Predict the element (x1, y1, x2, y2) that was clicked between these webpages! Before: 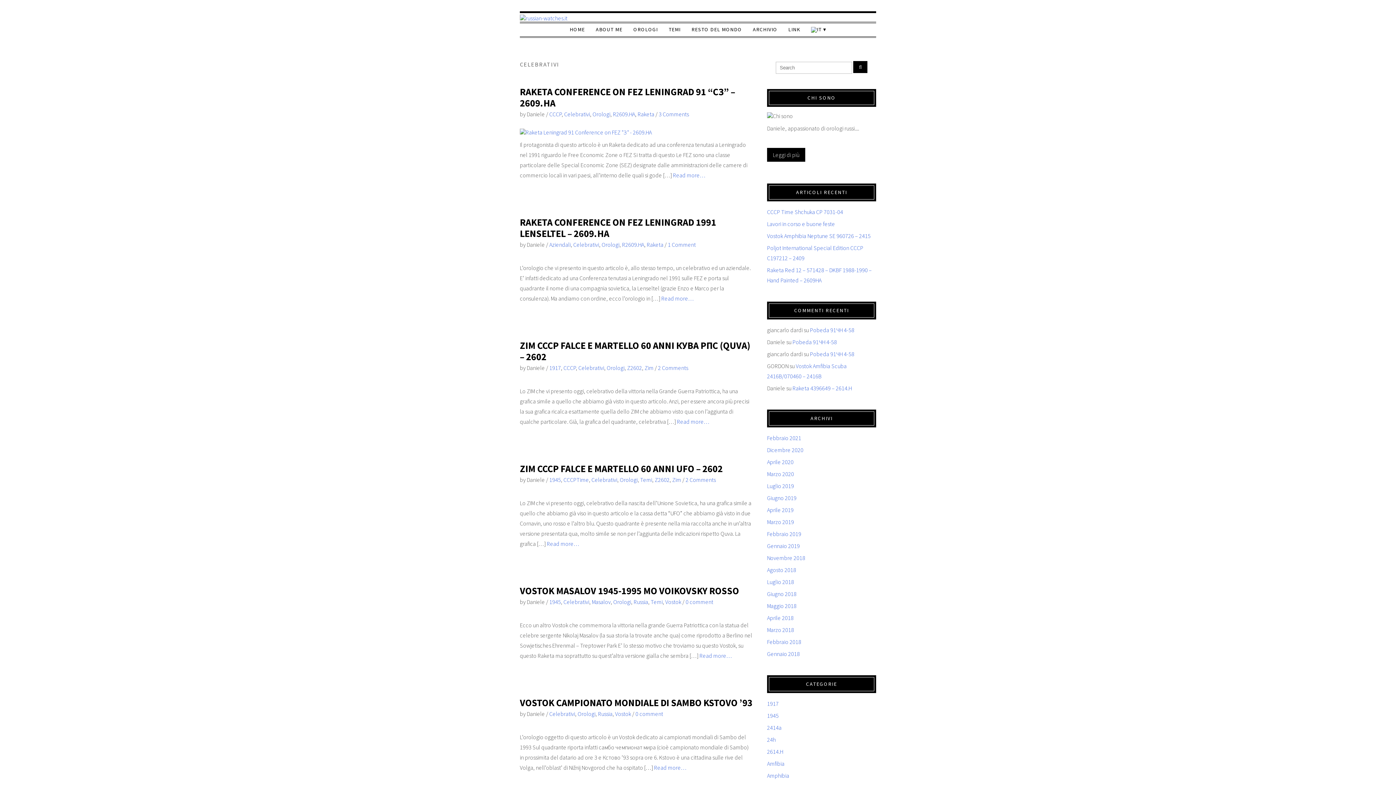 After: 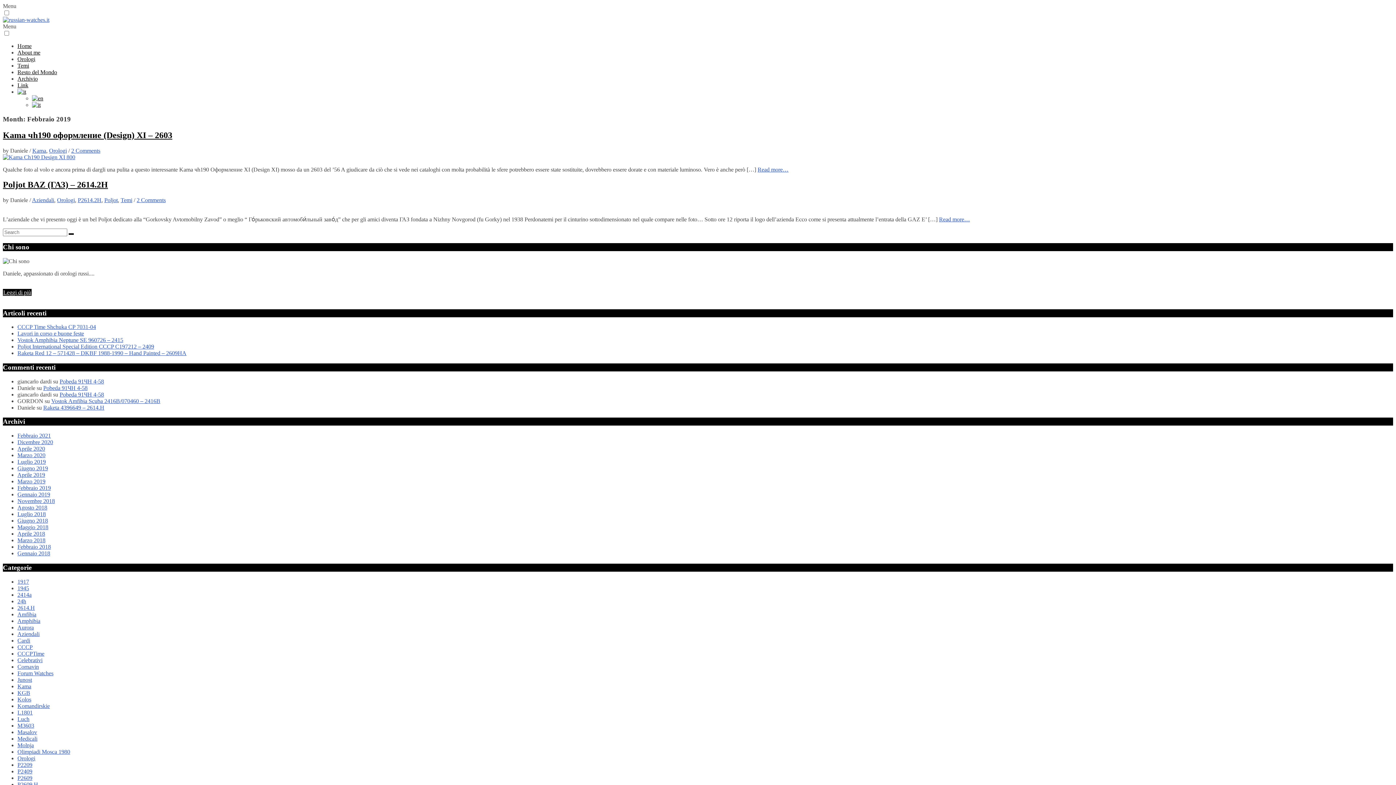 Action: label: Febbraio 2019 bbox: (767, 530, 801, 537)